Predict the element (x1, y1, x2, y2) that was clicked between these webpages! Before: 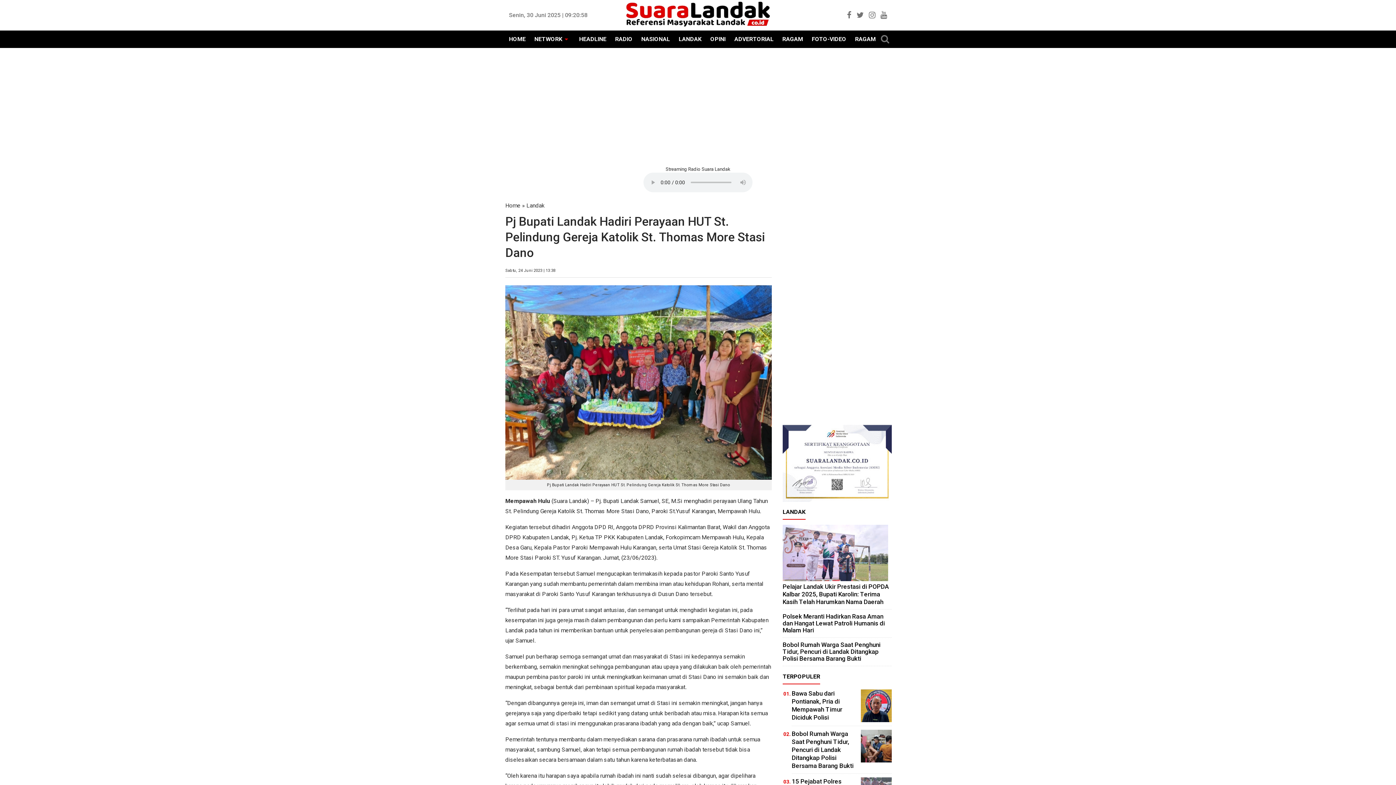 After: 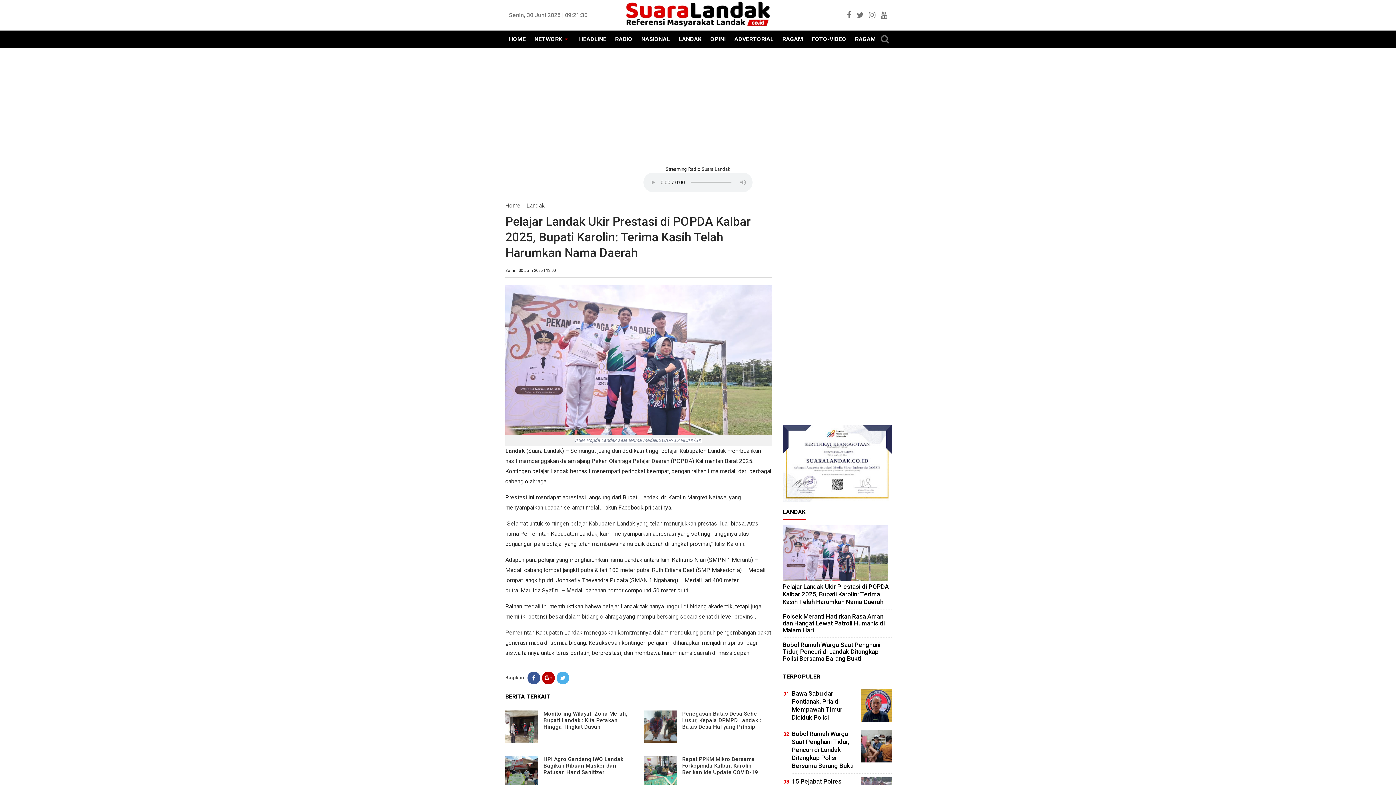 Action: bbox: (782, 575, 888, 582)